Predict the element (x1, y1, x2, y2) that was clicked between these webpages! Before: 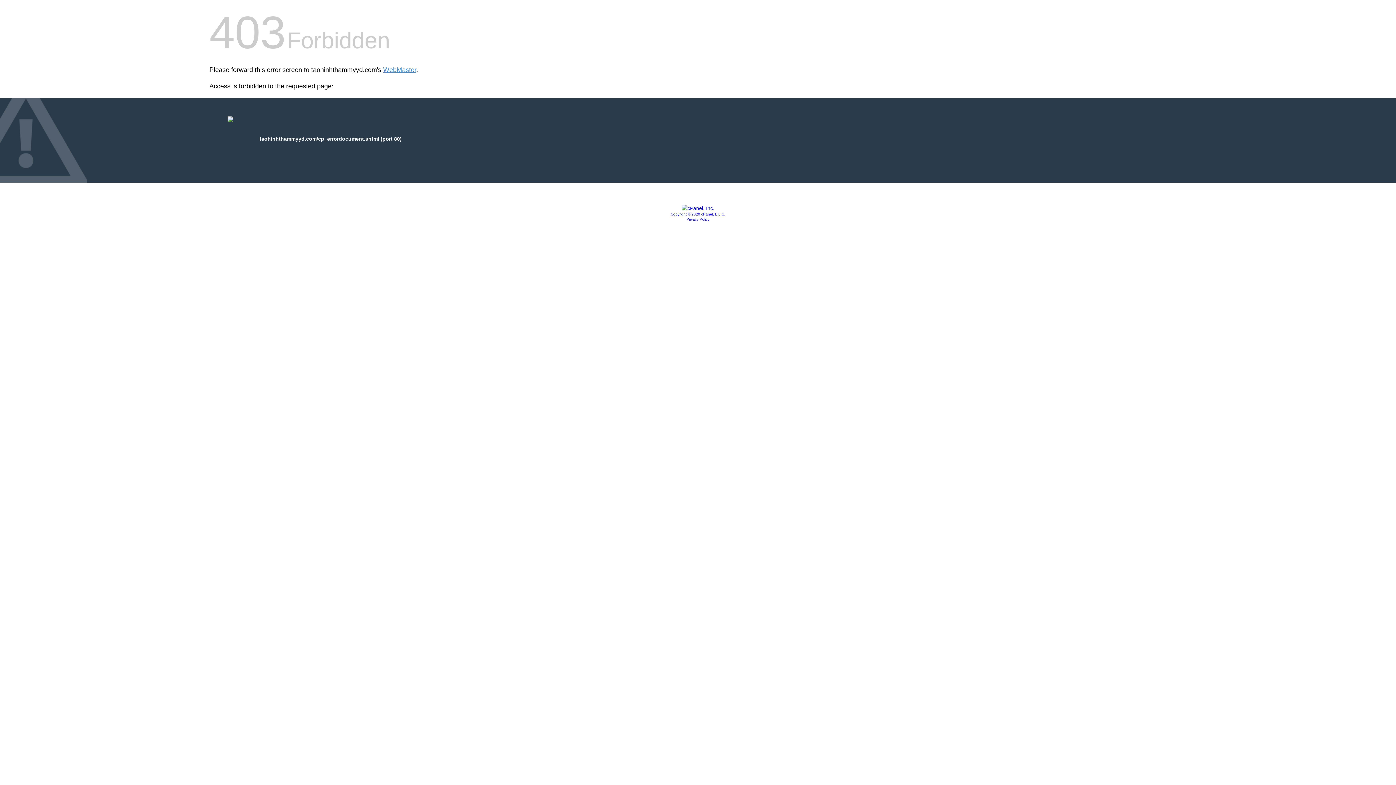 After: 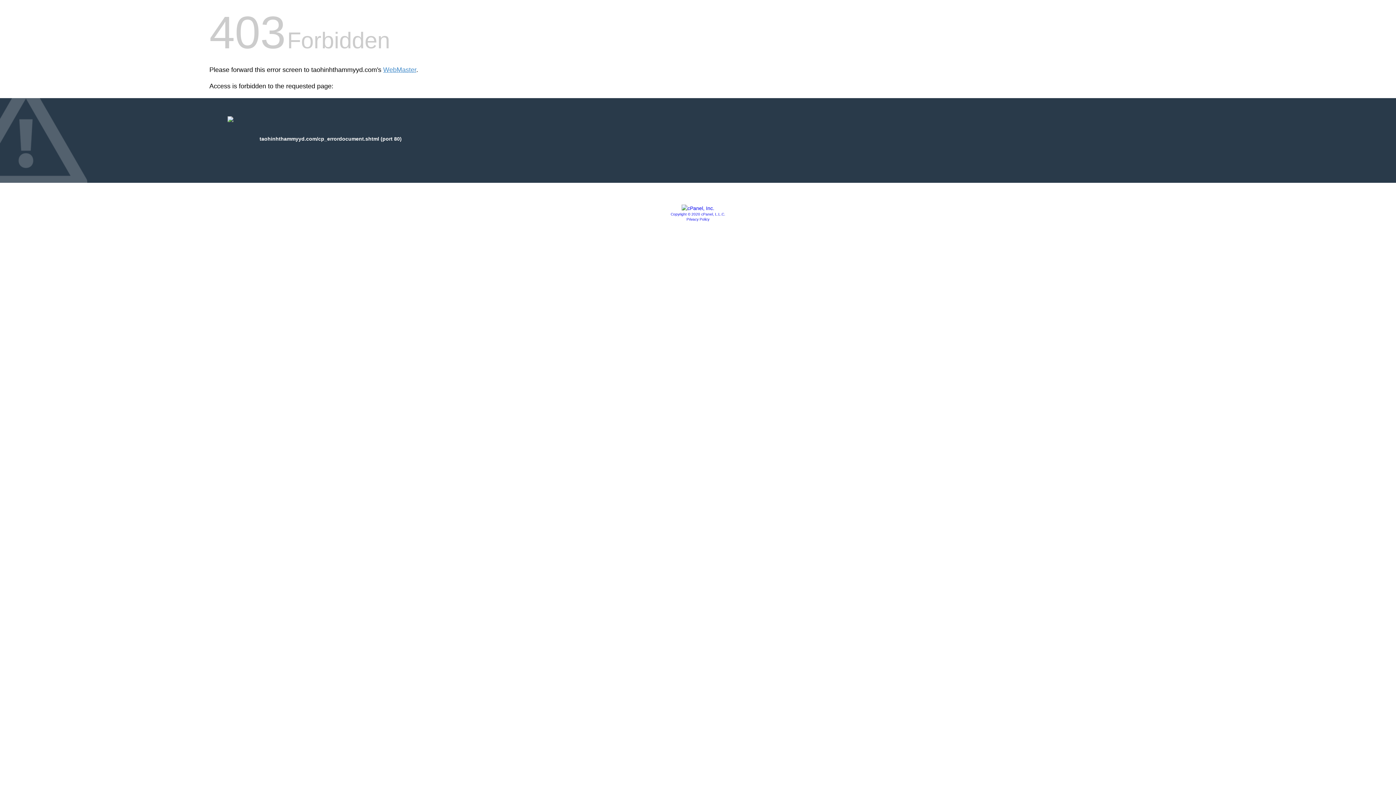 Action: bbox: (681, 205, 714, 211)